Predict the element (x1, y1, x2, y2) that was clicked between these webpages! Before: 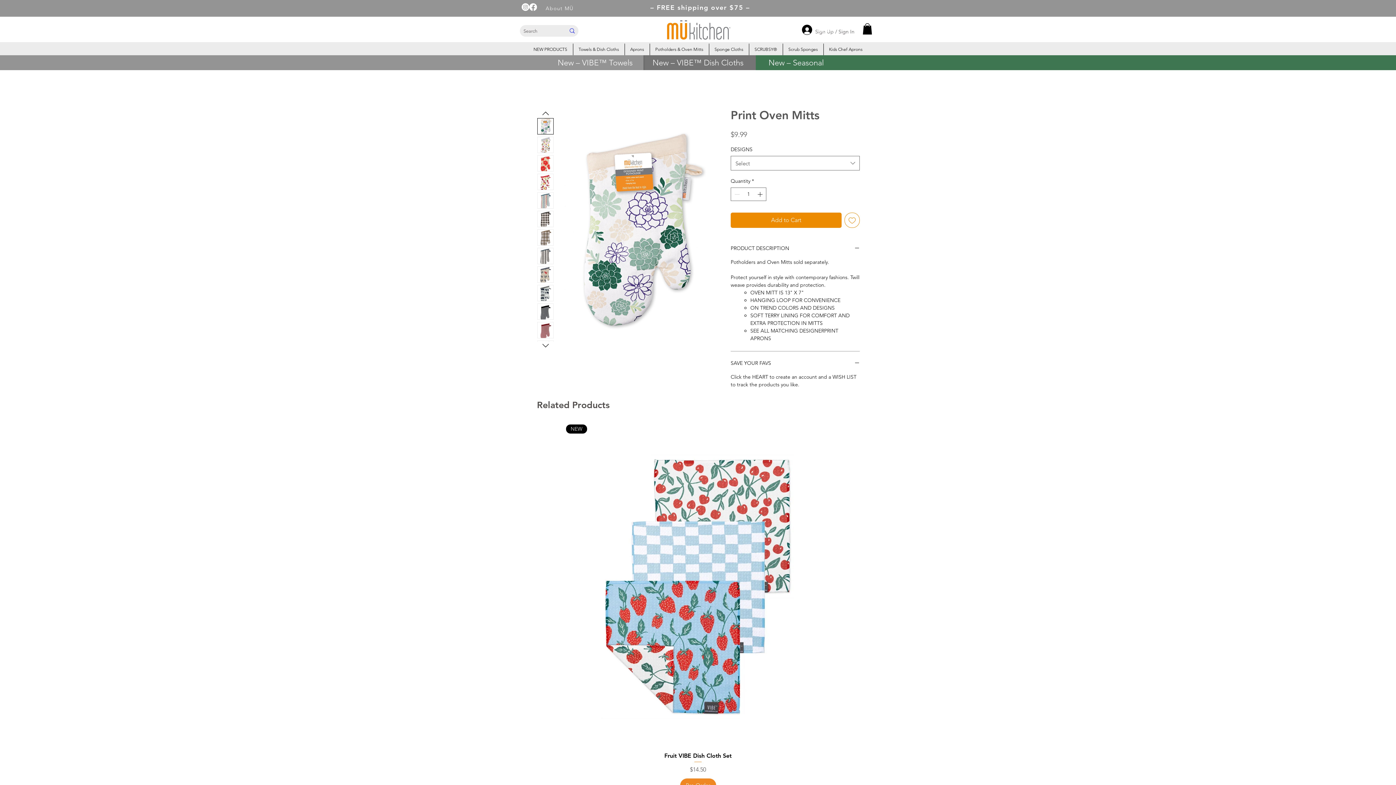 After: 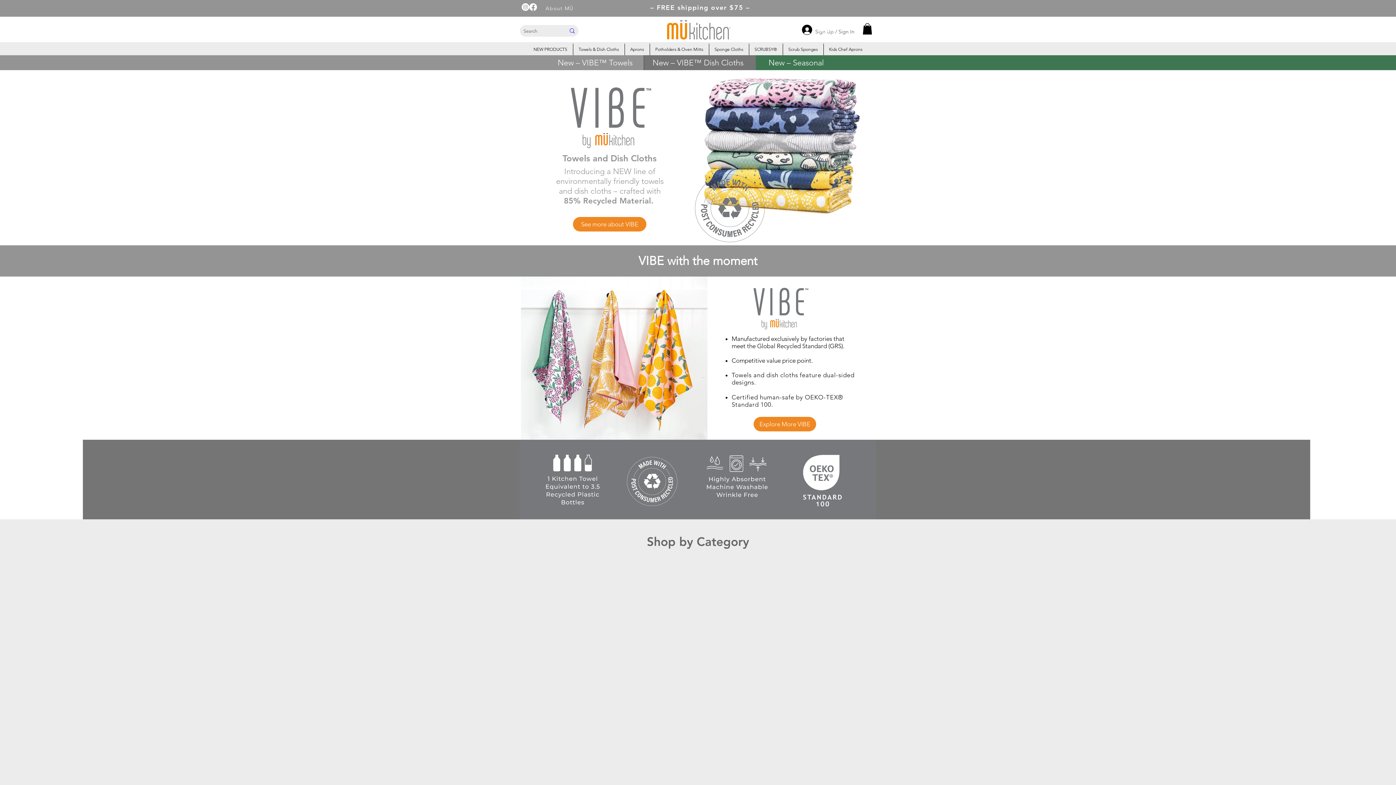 Action: bbox: (667, 20, 730, 39)